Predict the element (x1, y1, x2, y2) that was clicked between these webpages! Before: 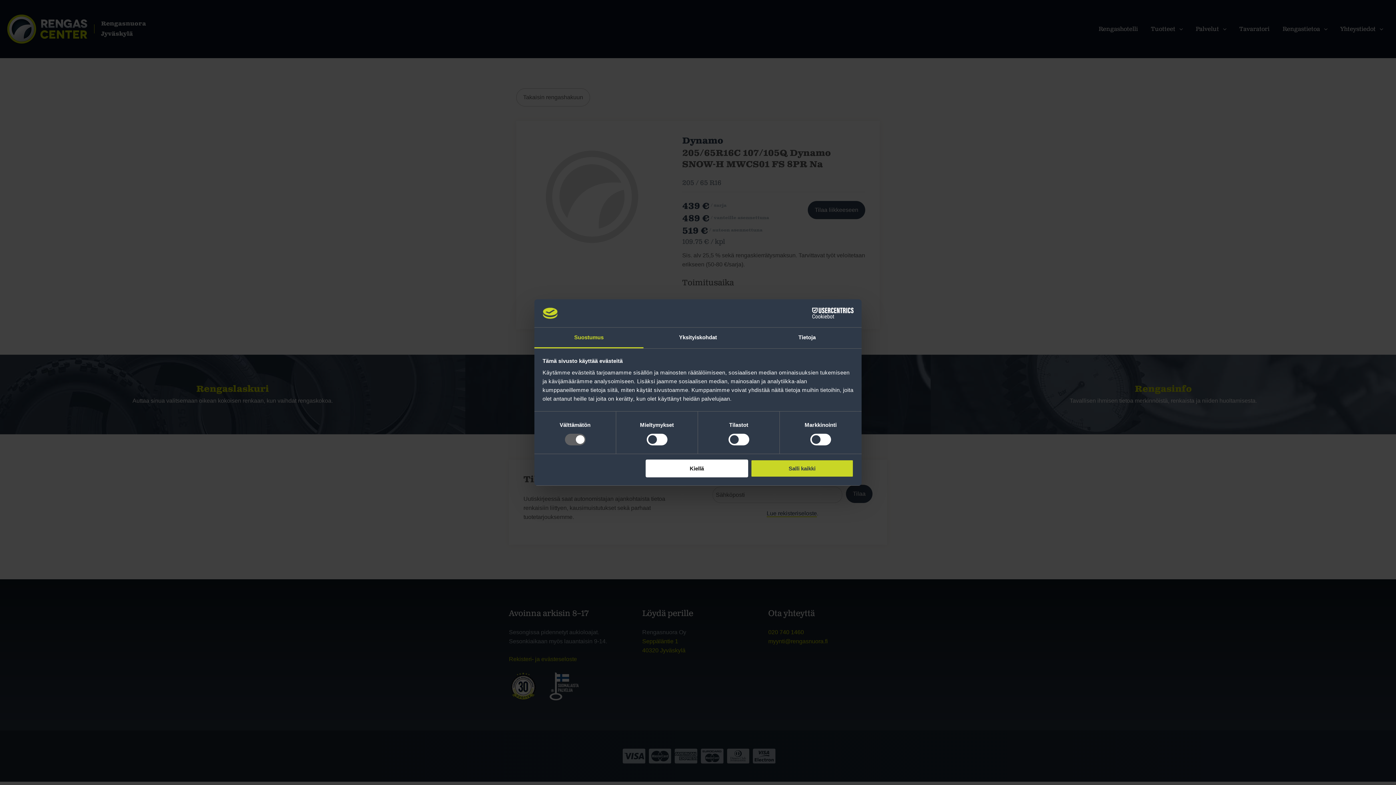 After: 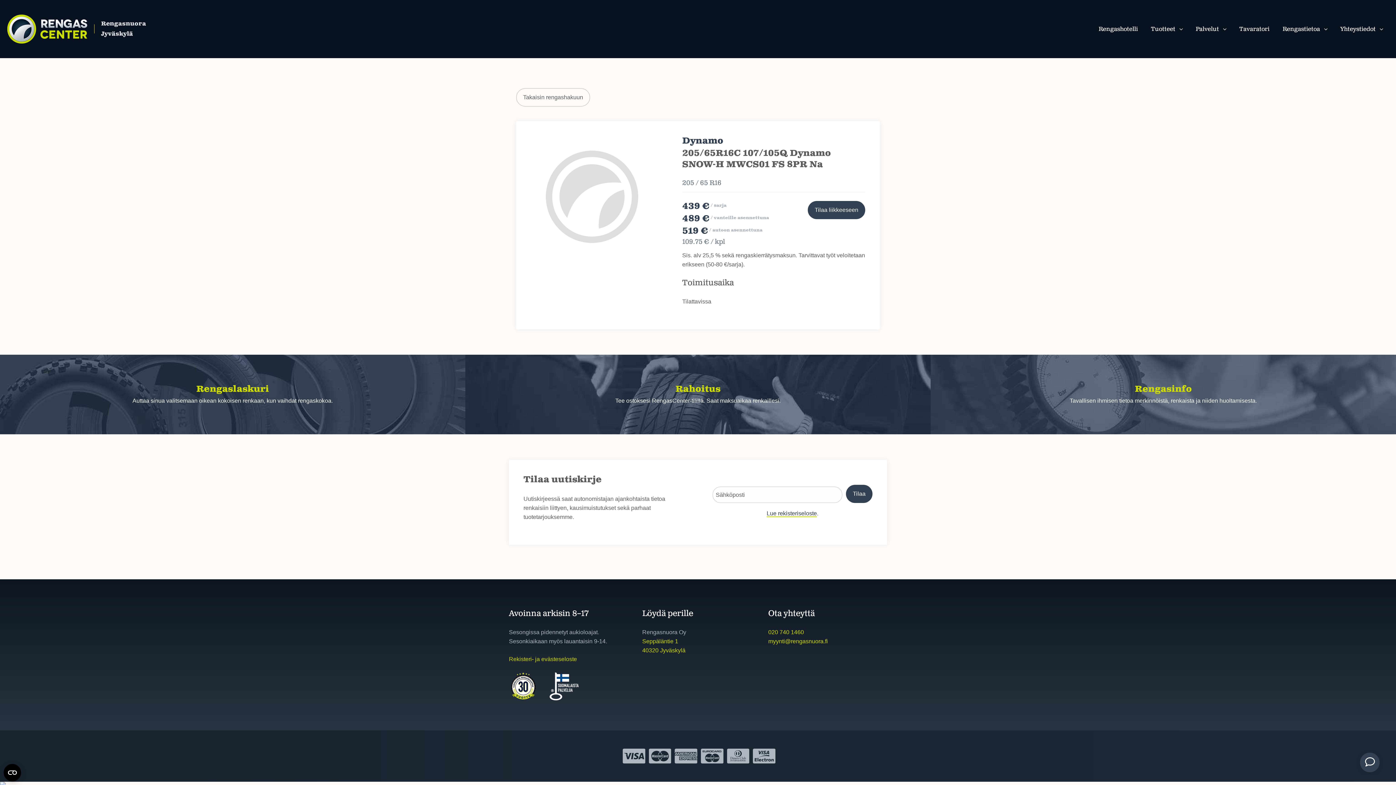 Action: bbox: (751, 459, 853, 477) label: Salli kaikki